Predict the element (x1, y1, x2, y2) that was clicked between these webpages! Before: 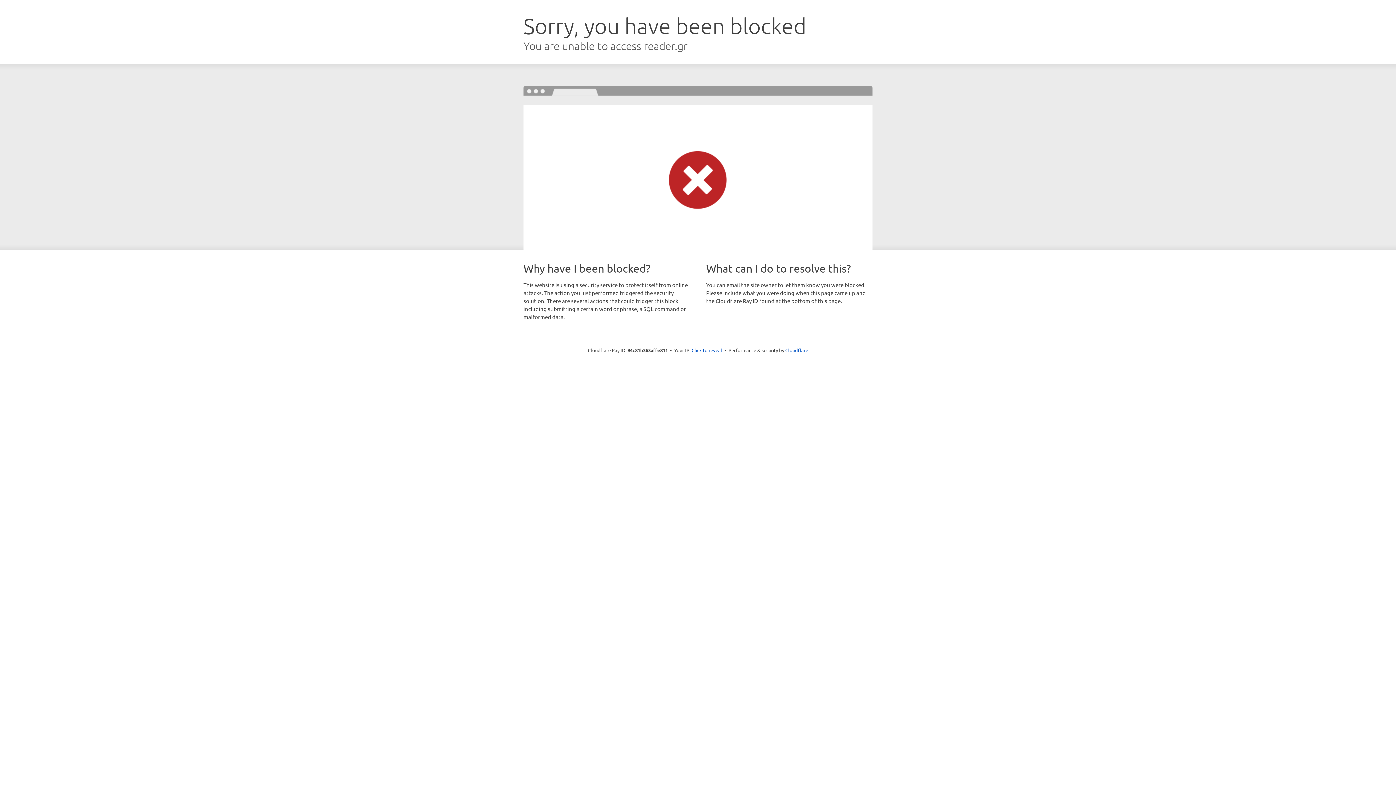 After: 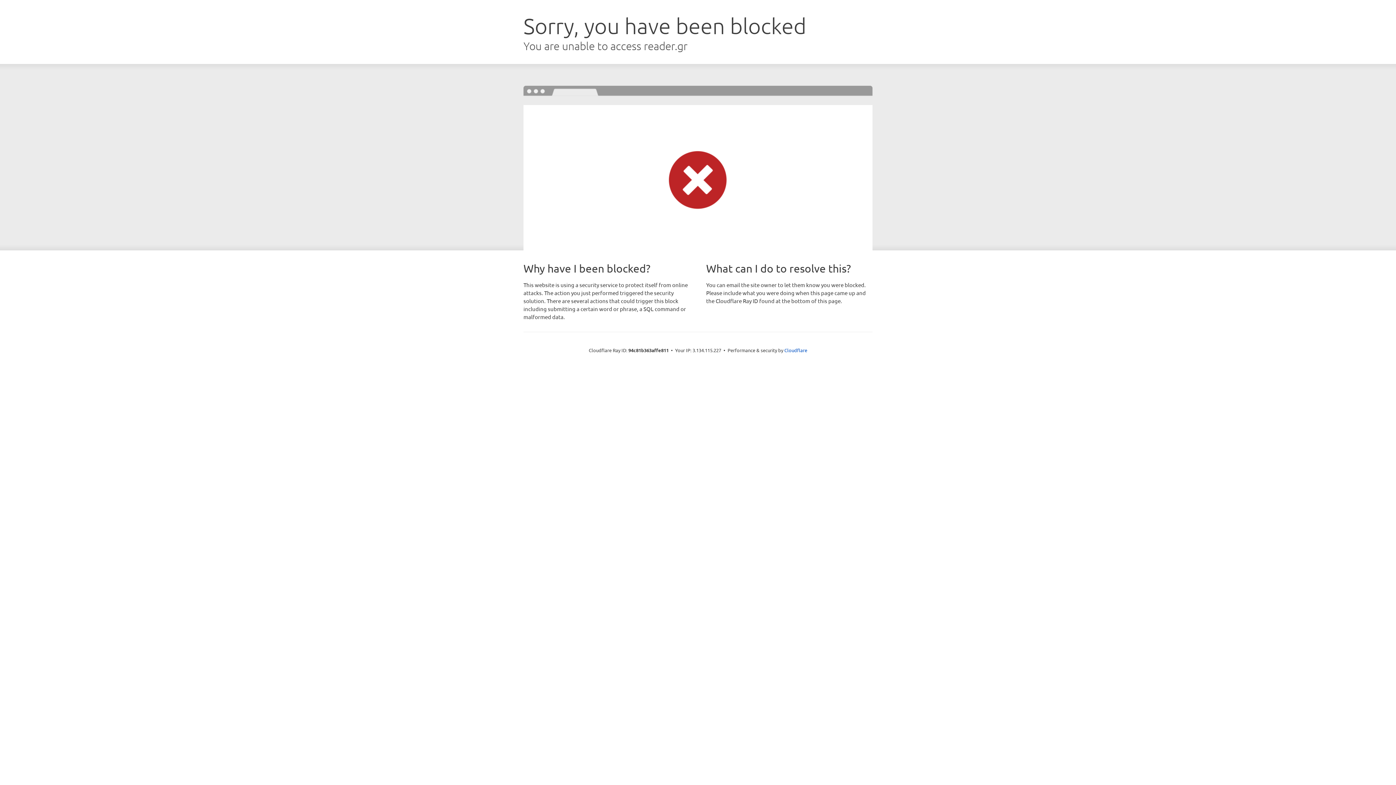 Action: bbox: (691, 346, 722, 353) label: Click to reveal